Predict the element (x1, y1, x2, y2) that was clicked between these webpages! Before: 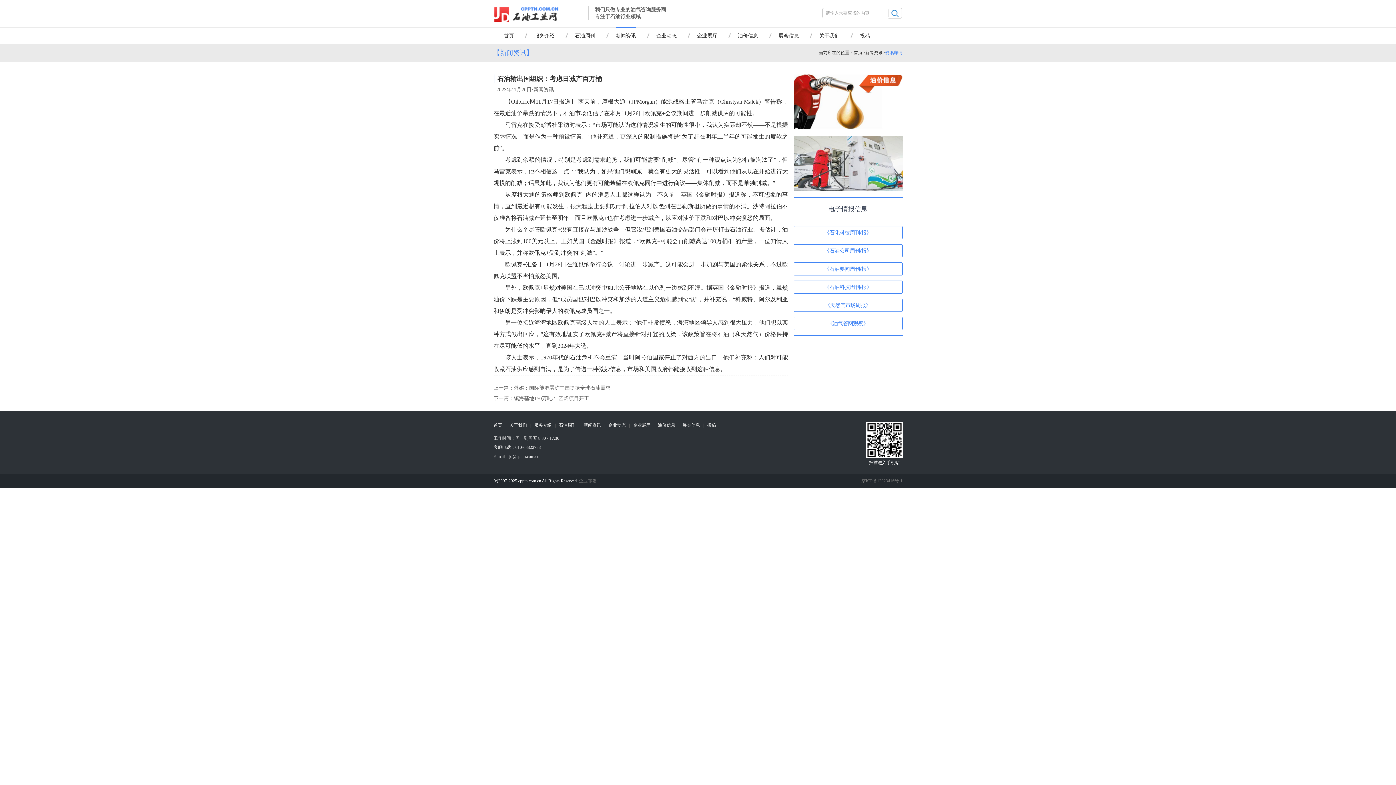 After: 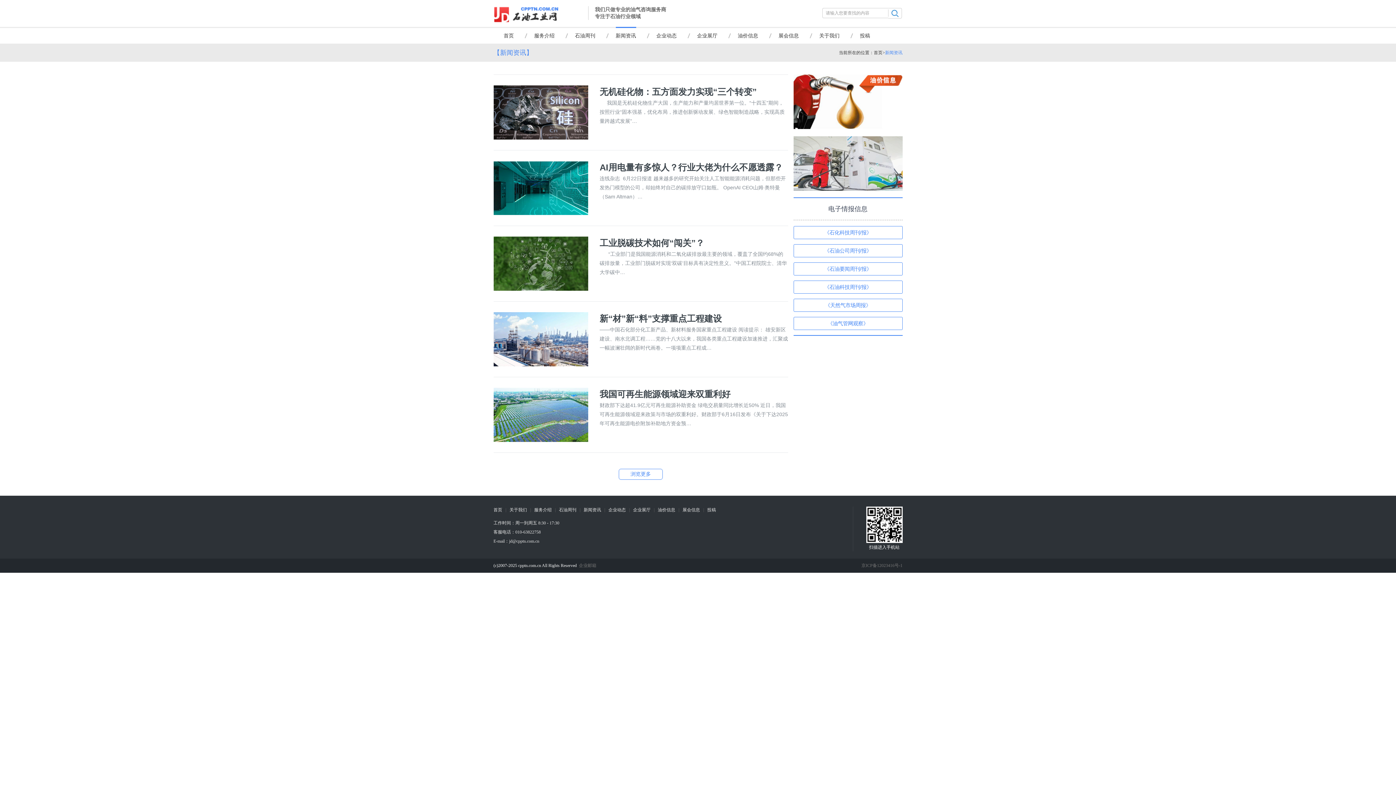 Action: label: 新闻资讯 bbox: (615, 26, 636, 43)